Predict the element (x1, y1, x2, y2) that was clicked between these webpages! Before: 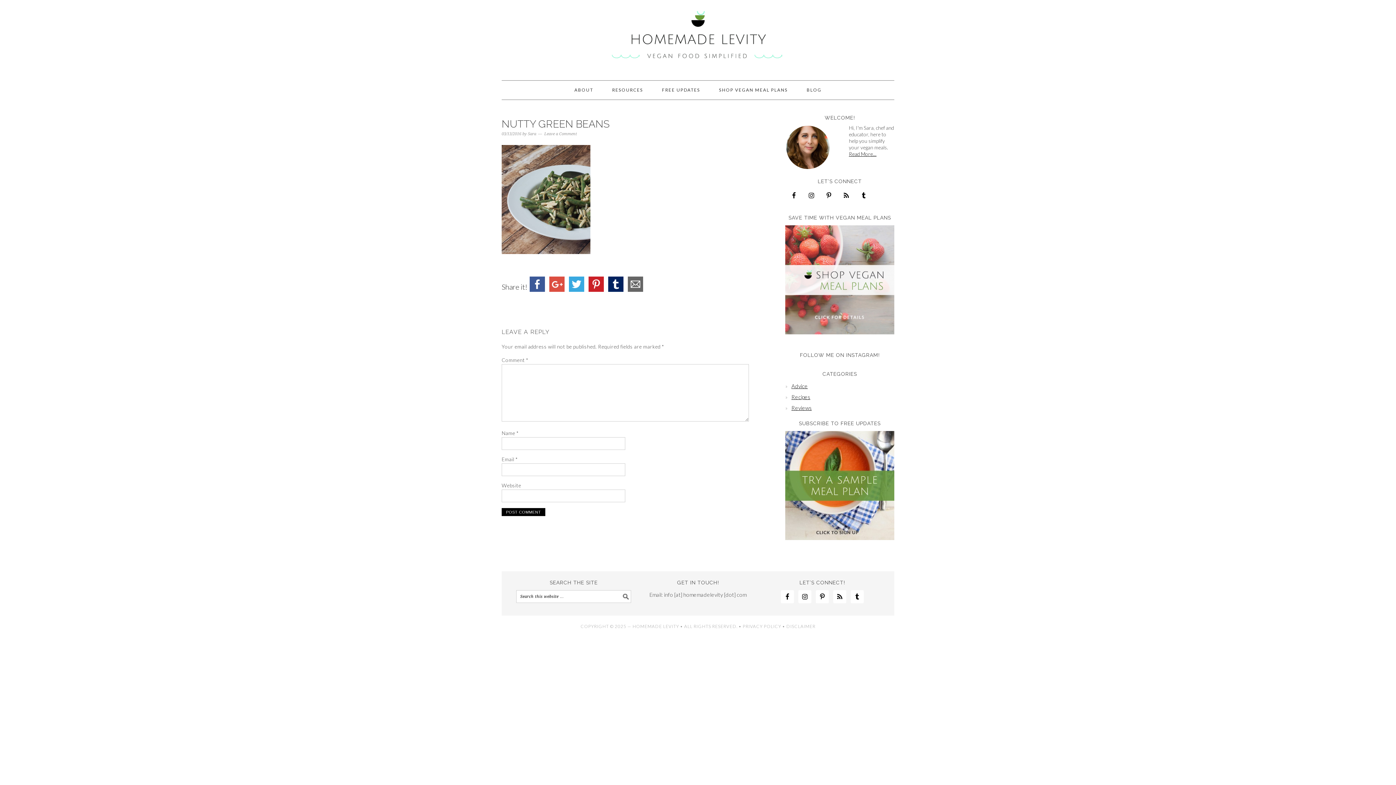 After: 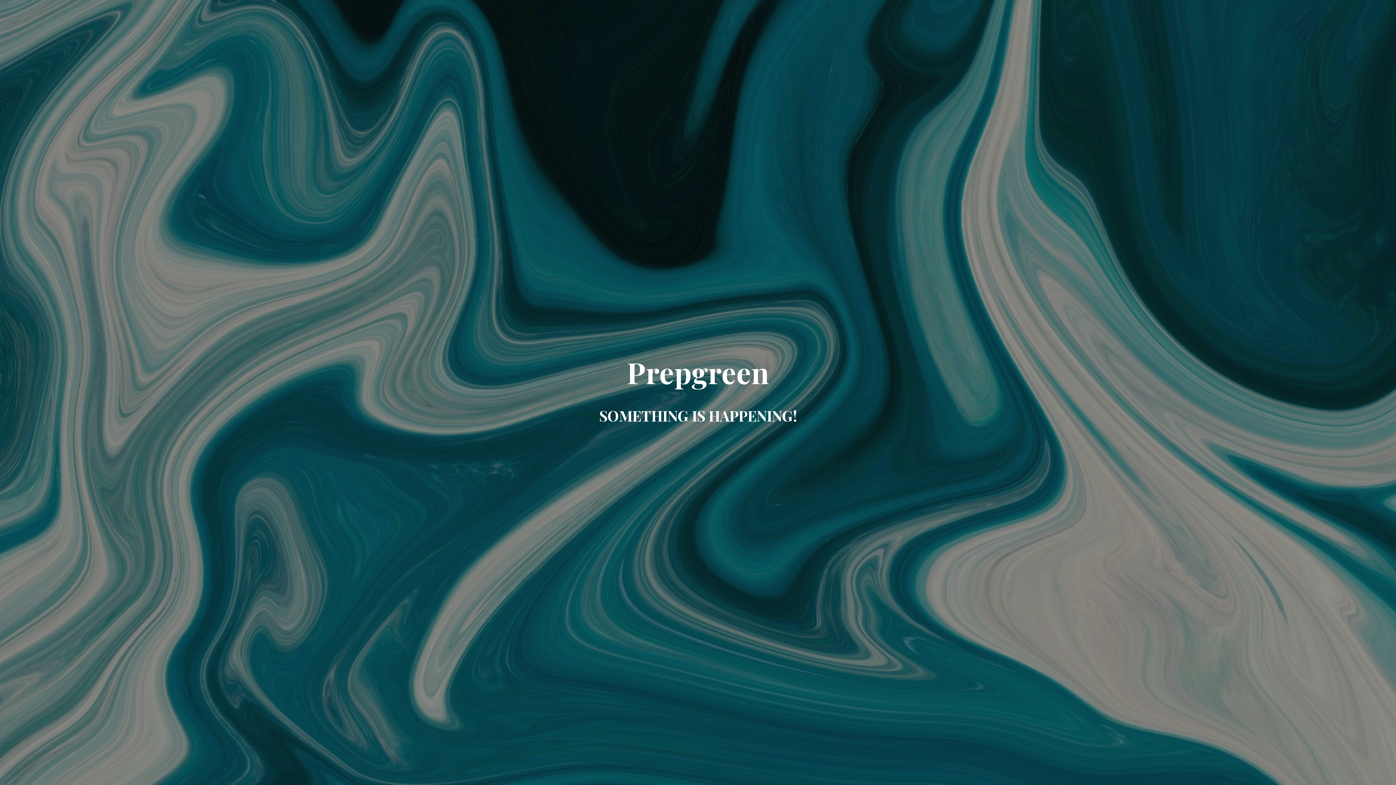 Action: bbox: (742, 624, 781, 629) label: PRIVACY POLICY